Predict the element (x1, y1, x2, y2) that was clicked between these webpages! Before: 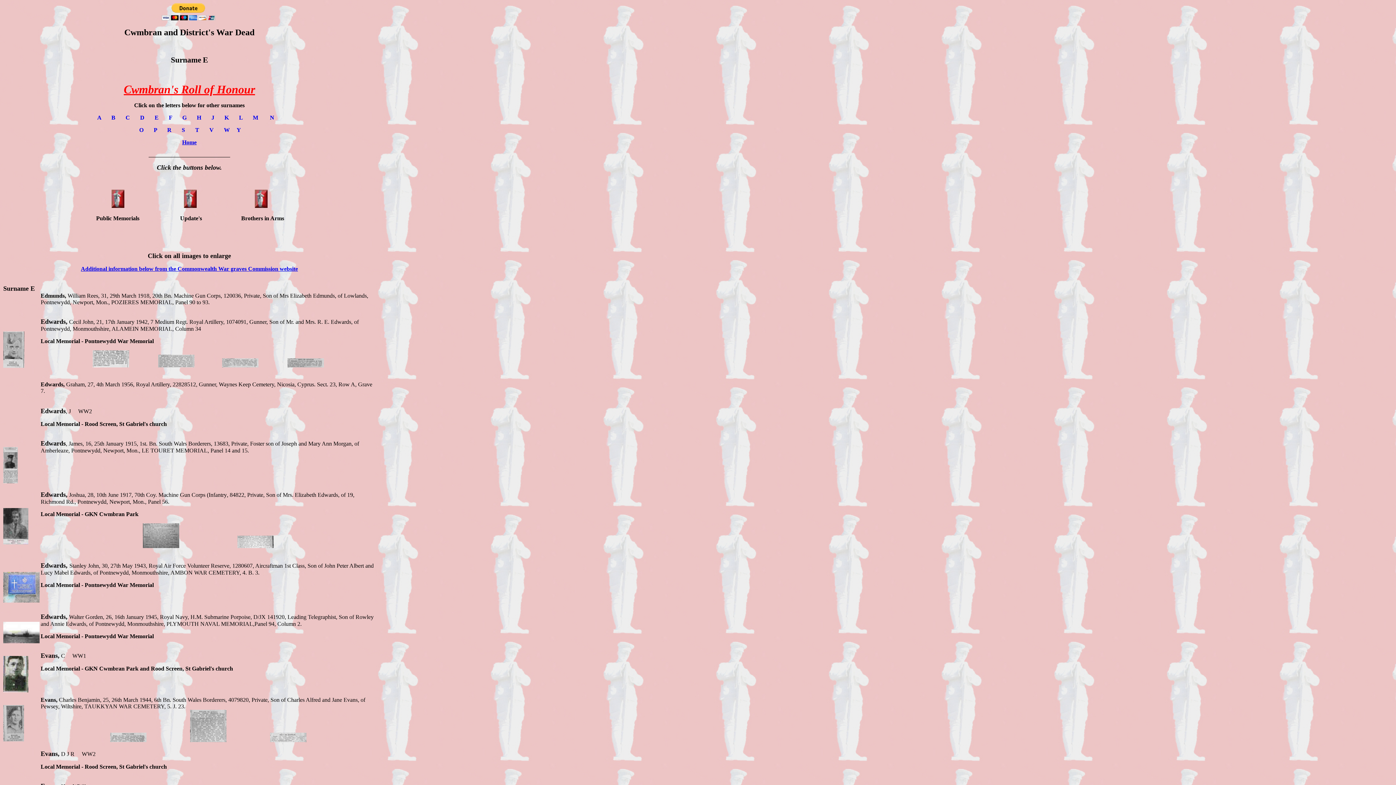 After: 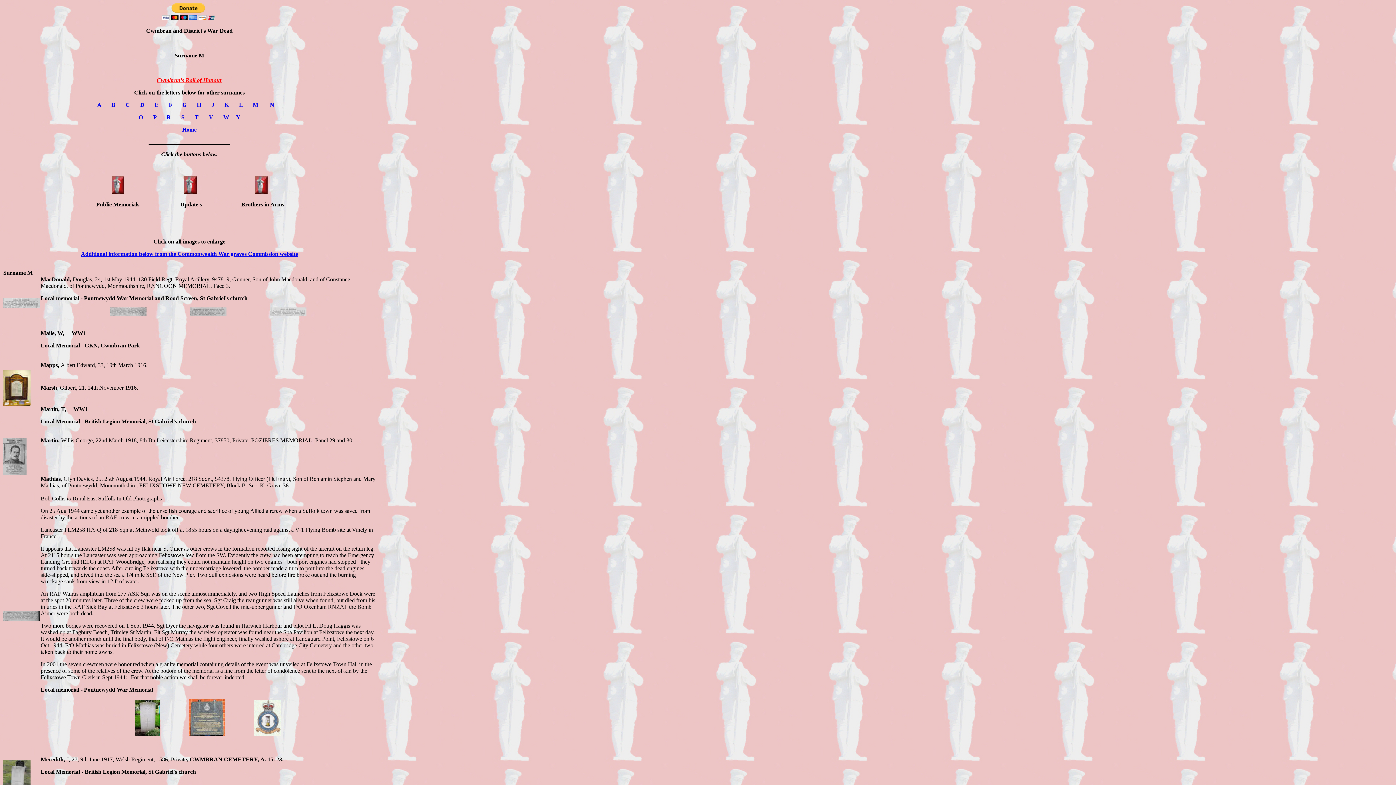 Action: label: M bbox: (252, 114, 258, 120)